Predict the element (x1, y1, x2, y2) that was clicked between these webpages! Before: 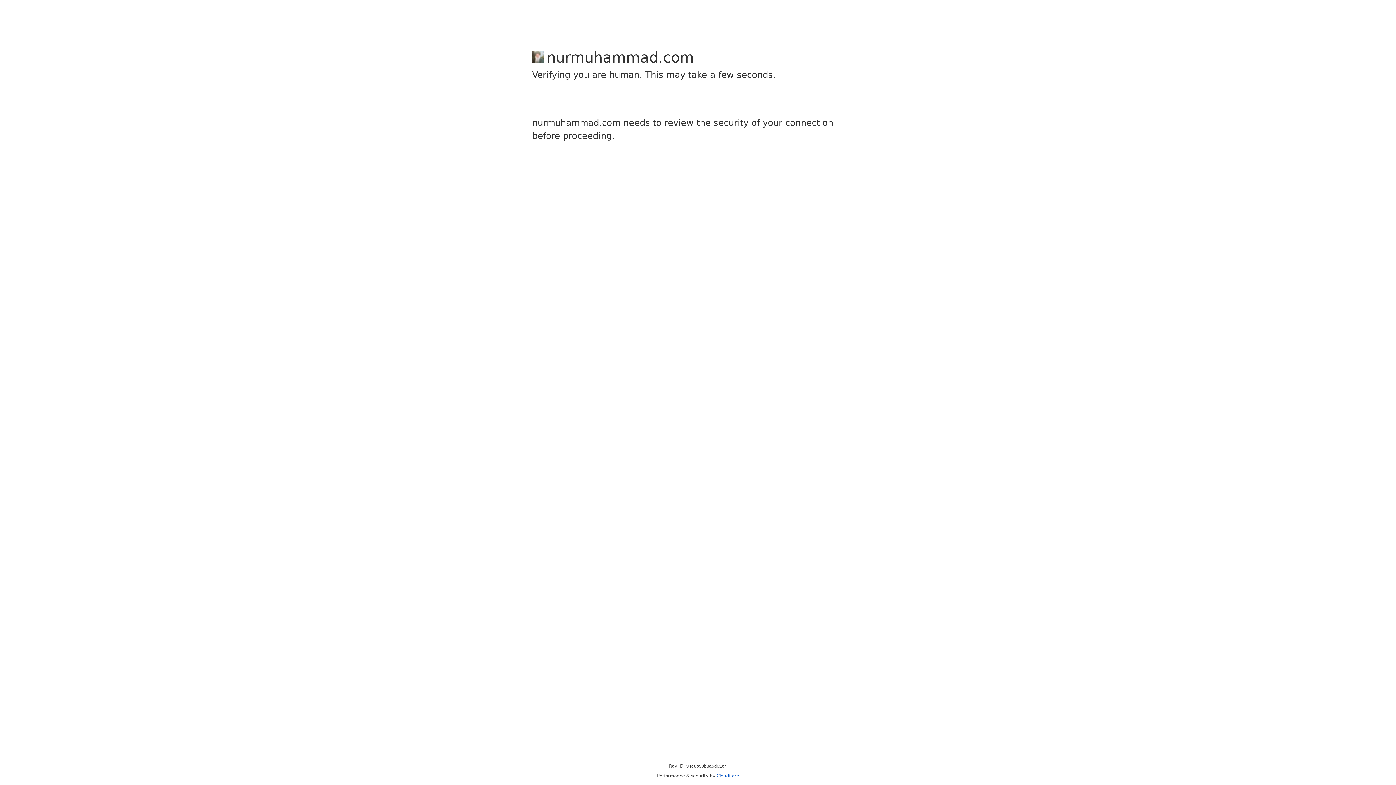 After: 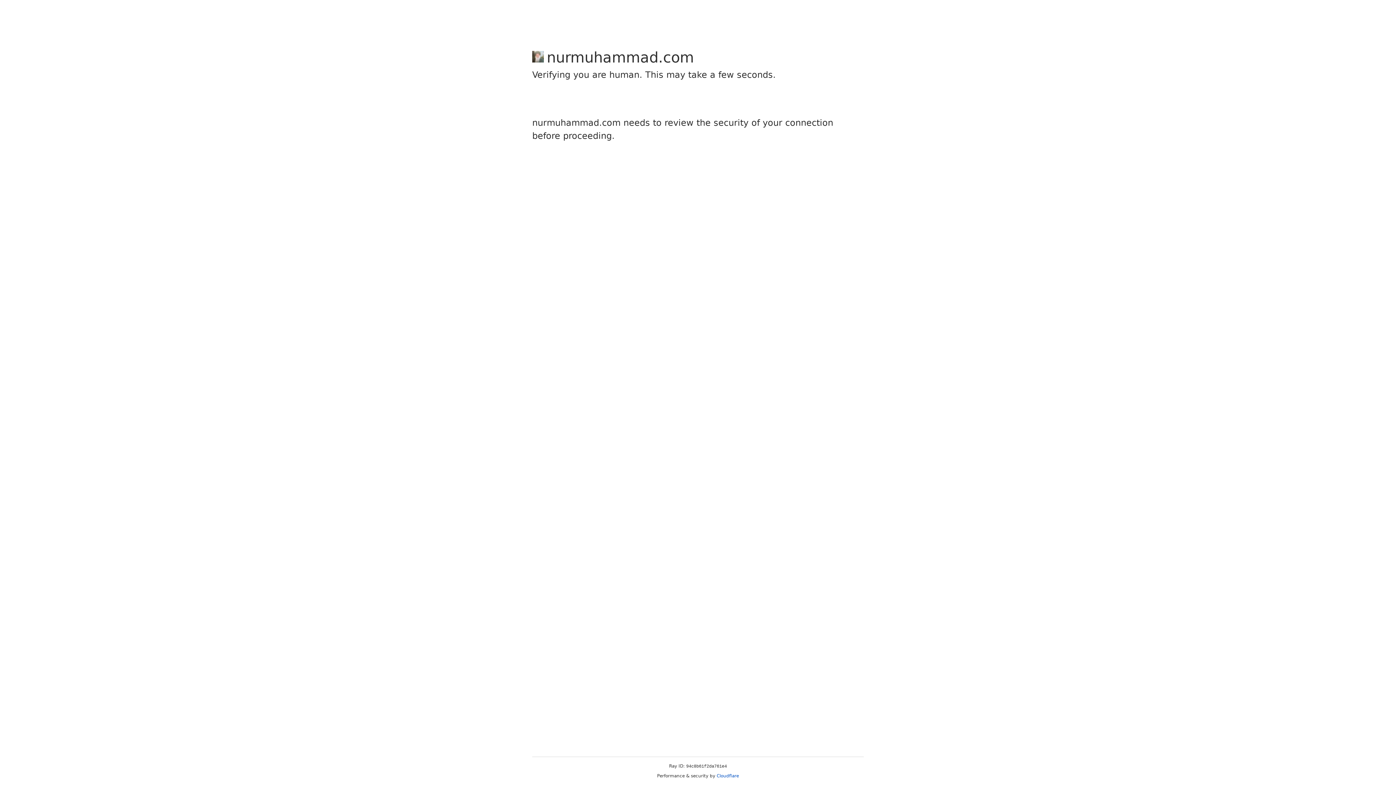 Action: label: Cloudflare bbox: (716, 773, 739, 778)